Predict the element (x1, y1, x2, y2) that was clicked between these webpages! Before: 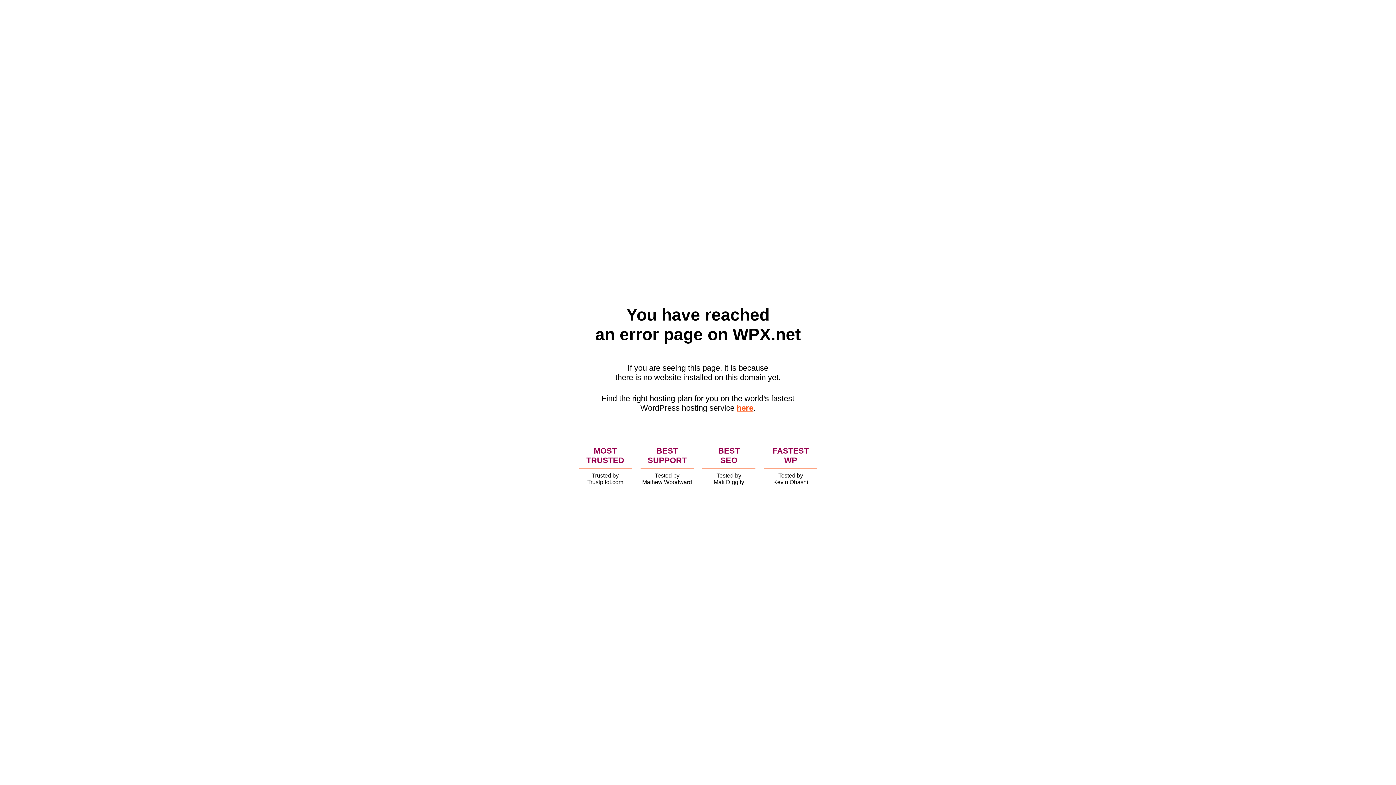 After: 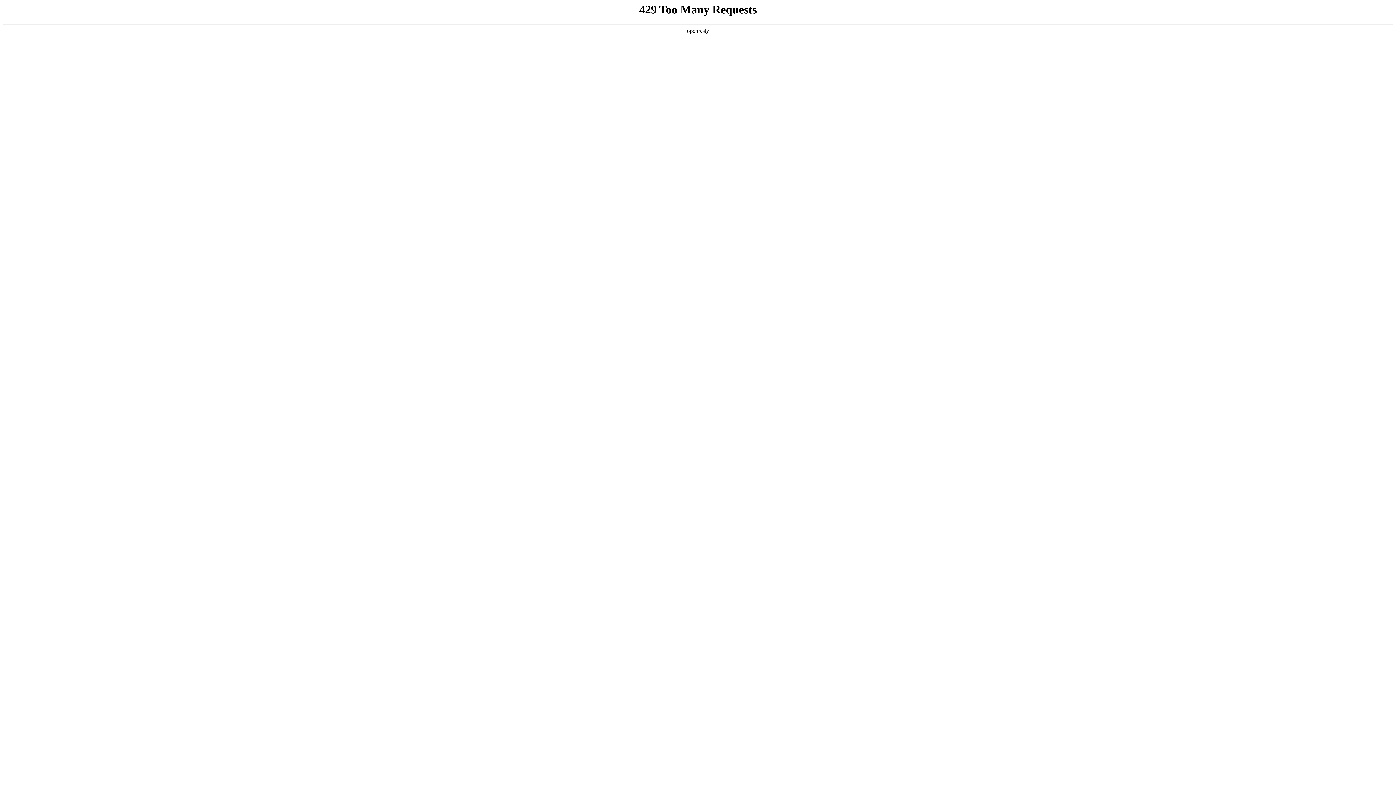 Action: label: here bbox: (736, 403, 753, 412)